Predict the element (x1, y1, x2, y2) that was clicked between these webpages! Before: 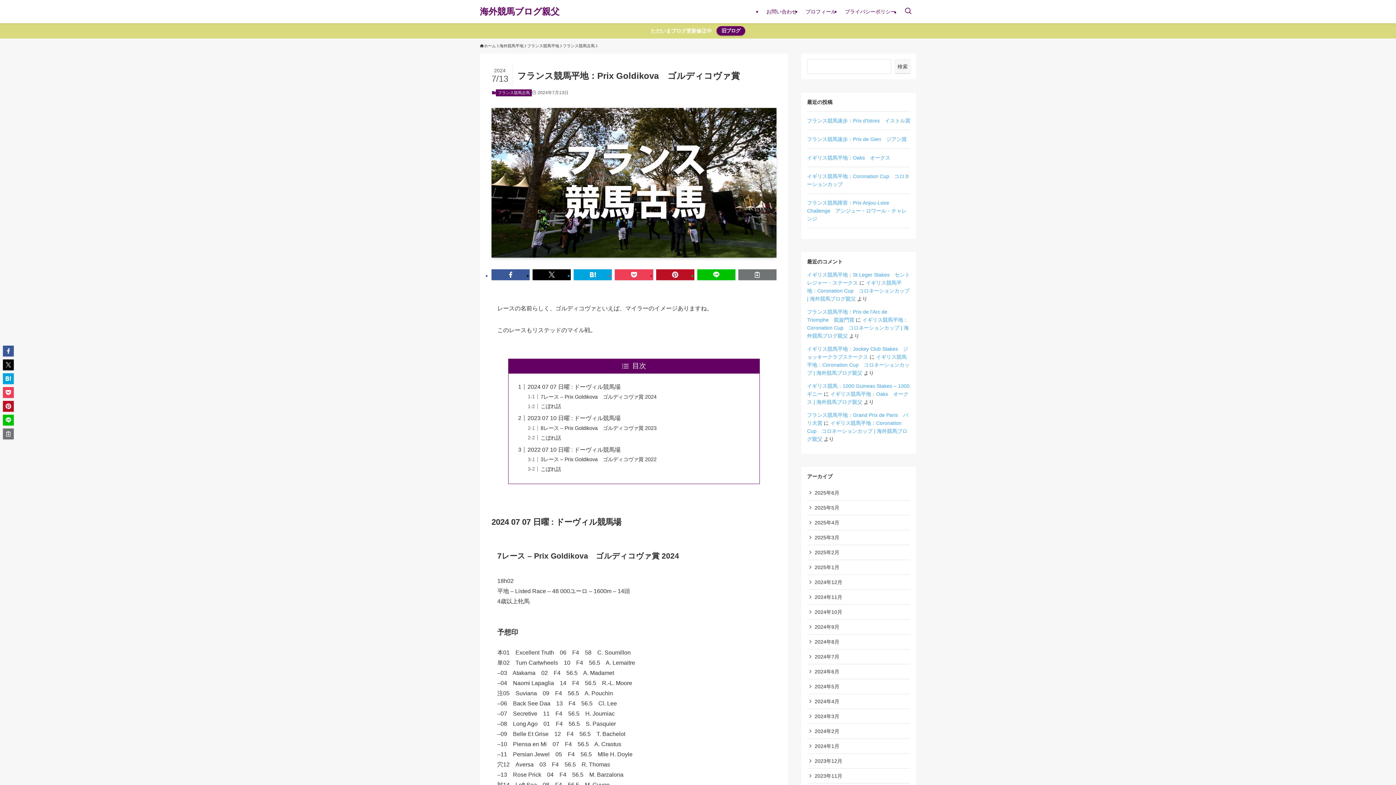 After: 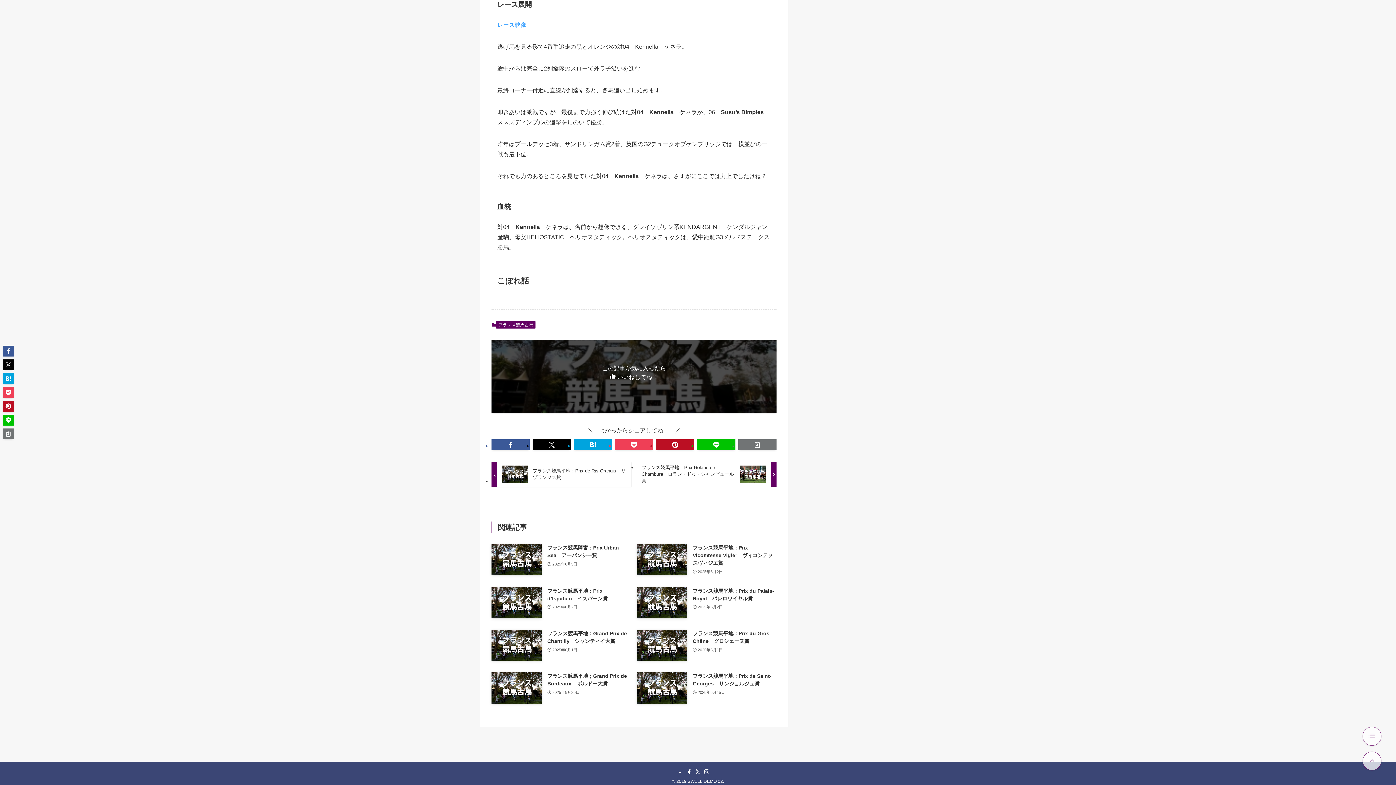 Action: bbox: (540, 466, 561, 472) label: こぼれ話